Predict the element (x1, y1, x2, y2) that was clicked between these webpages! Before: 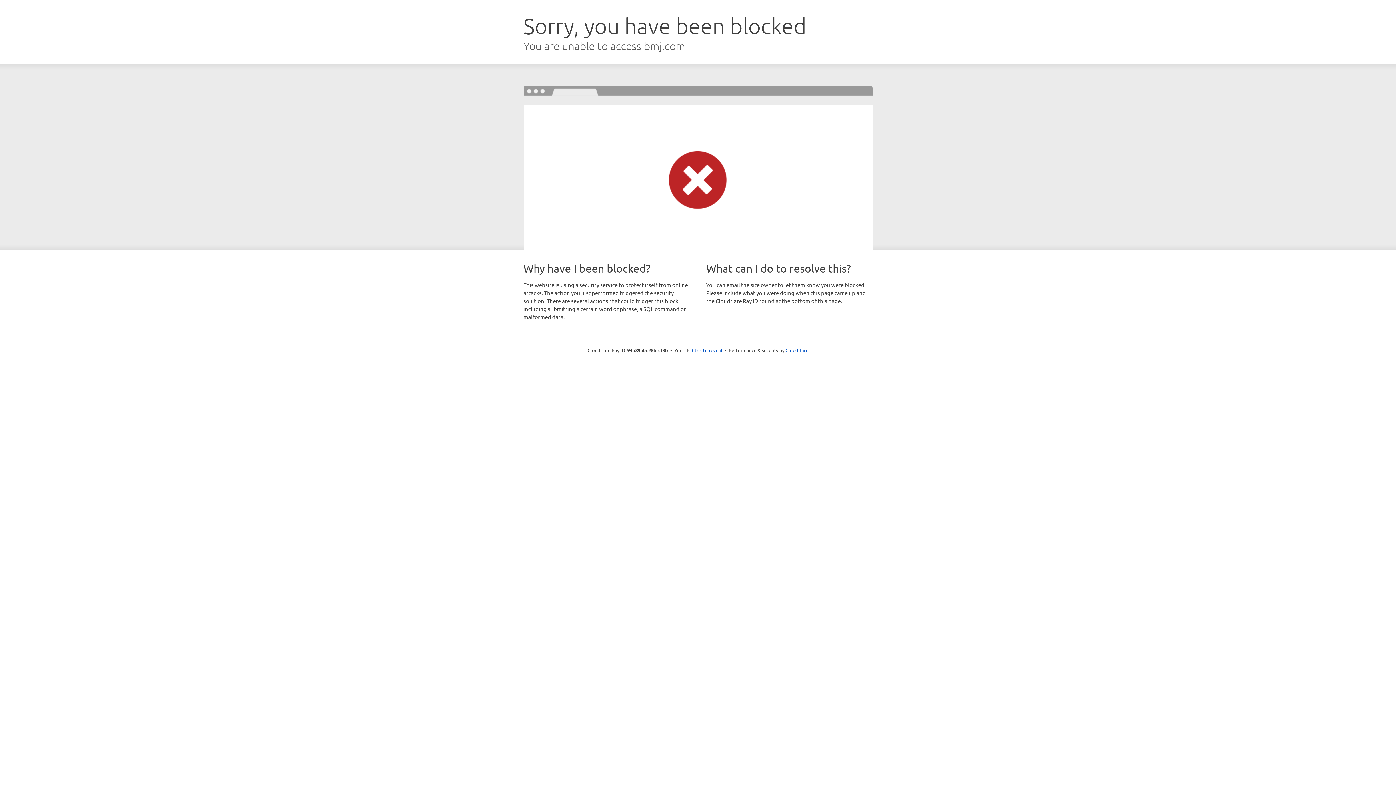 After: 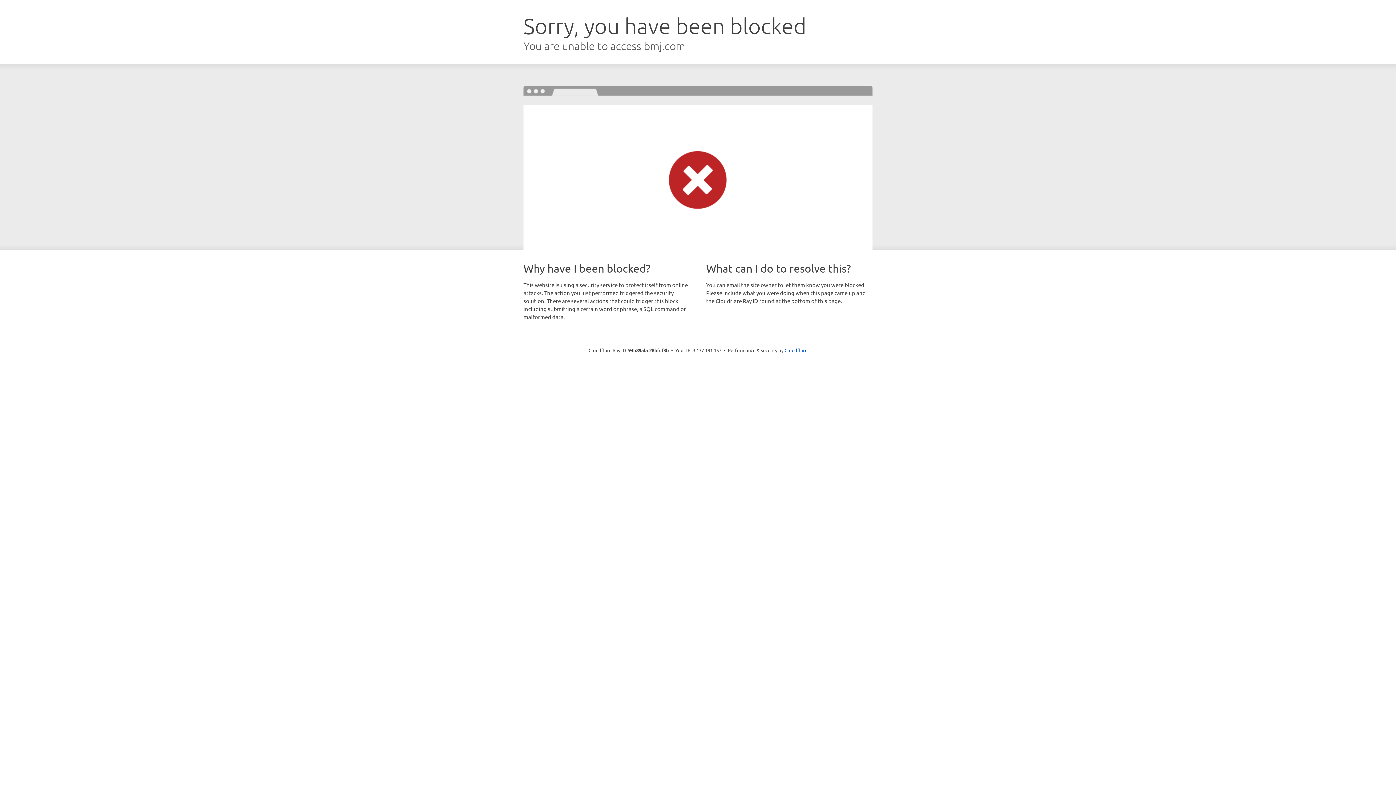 Action: label: Click to reveal bbox: (692, 346, 722, 353)